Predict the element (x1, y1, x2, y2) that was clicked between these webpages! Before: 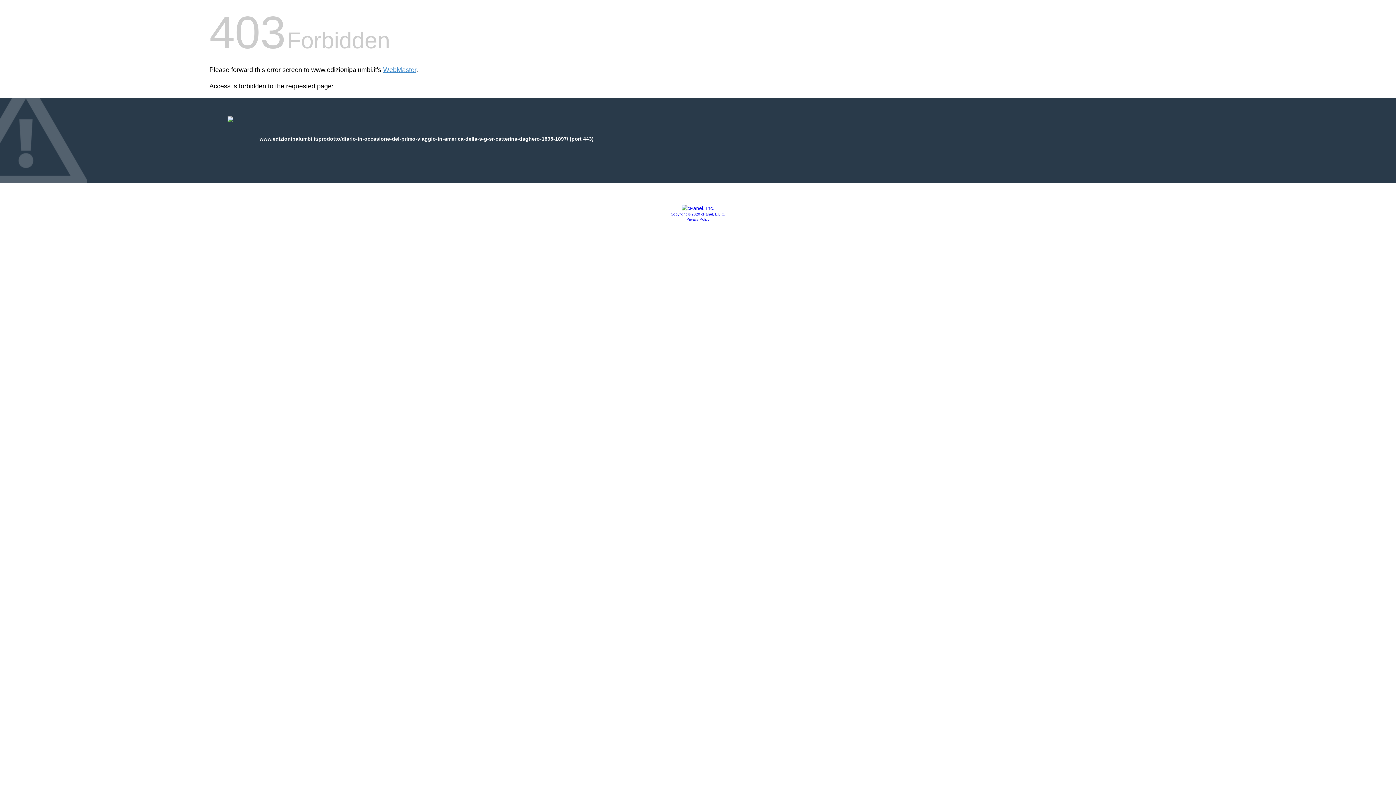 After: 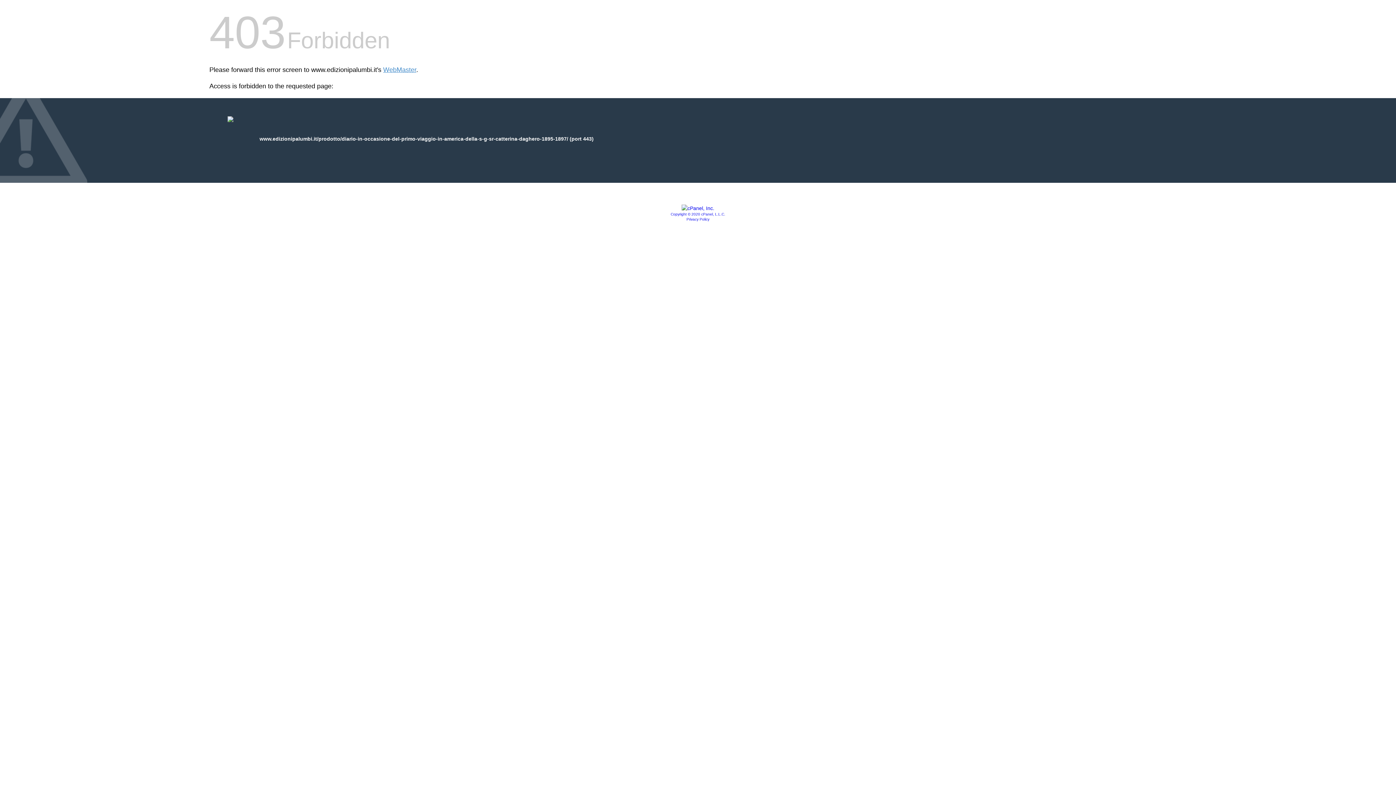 Action: label: Copyright © 2020 cPanel, L.L.C. bbox: (670, 212, 725, 216)